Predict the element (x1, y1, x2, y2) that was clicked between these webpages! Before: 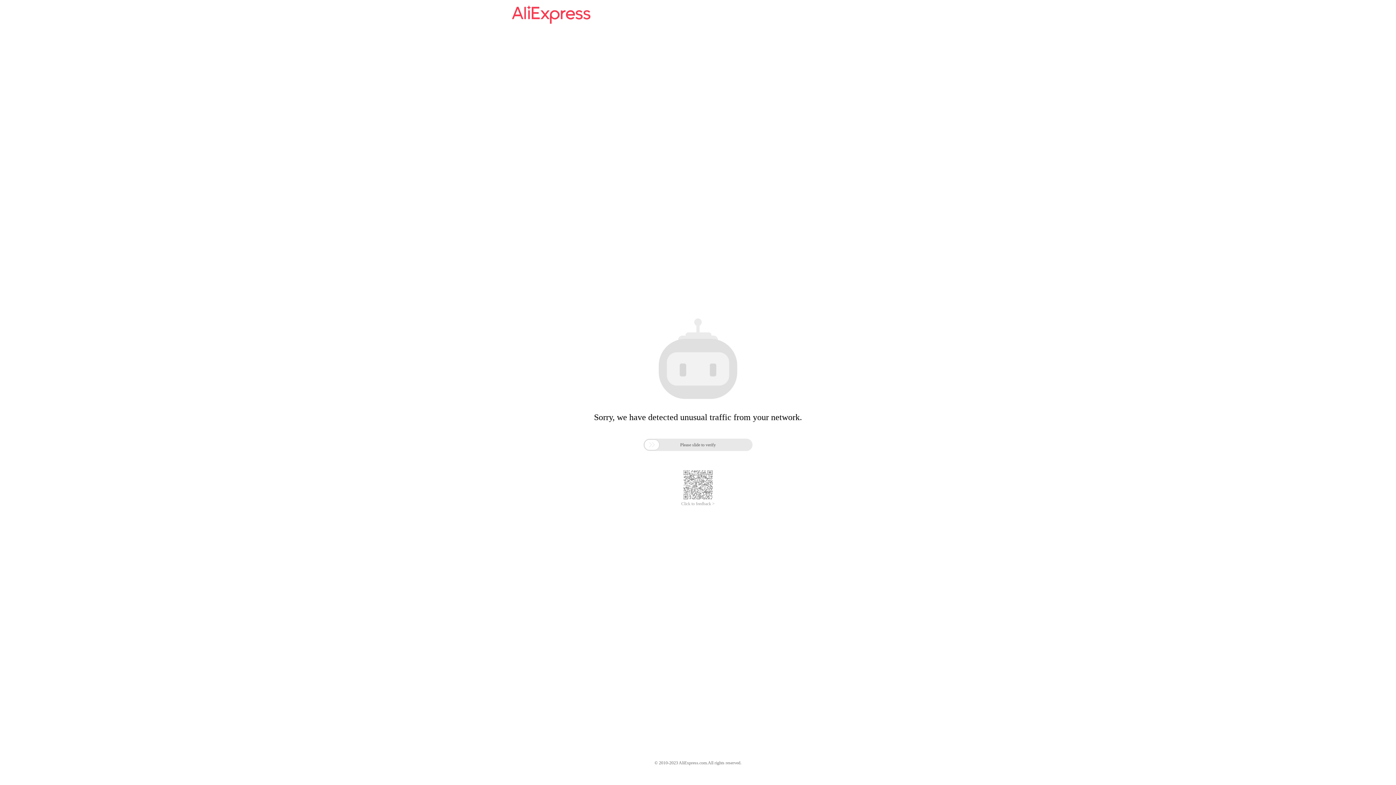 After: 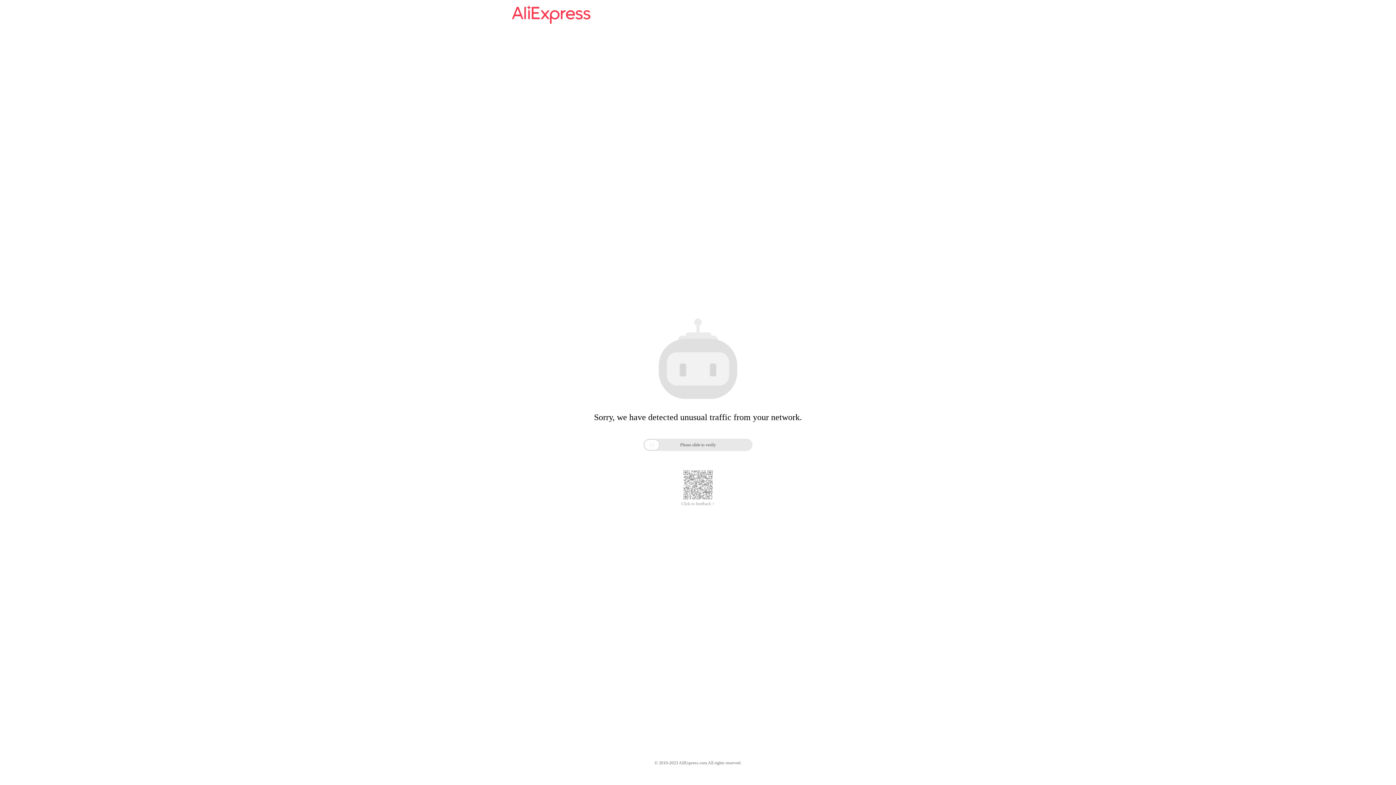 Action: bbox: (681, 501, 714, 506) label: Click to feedback >